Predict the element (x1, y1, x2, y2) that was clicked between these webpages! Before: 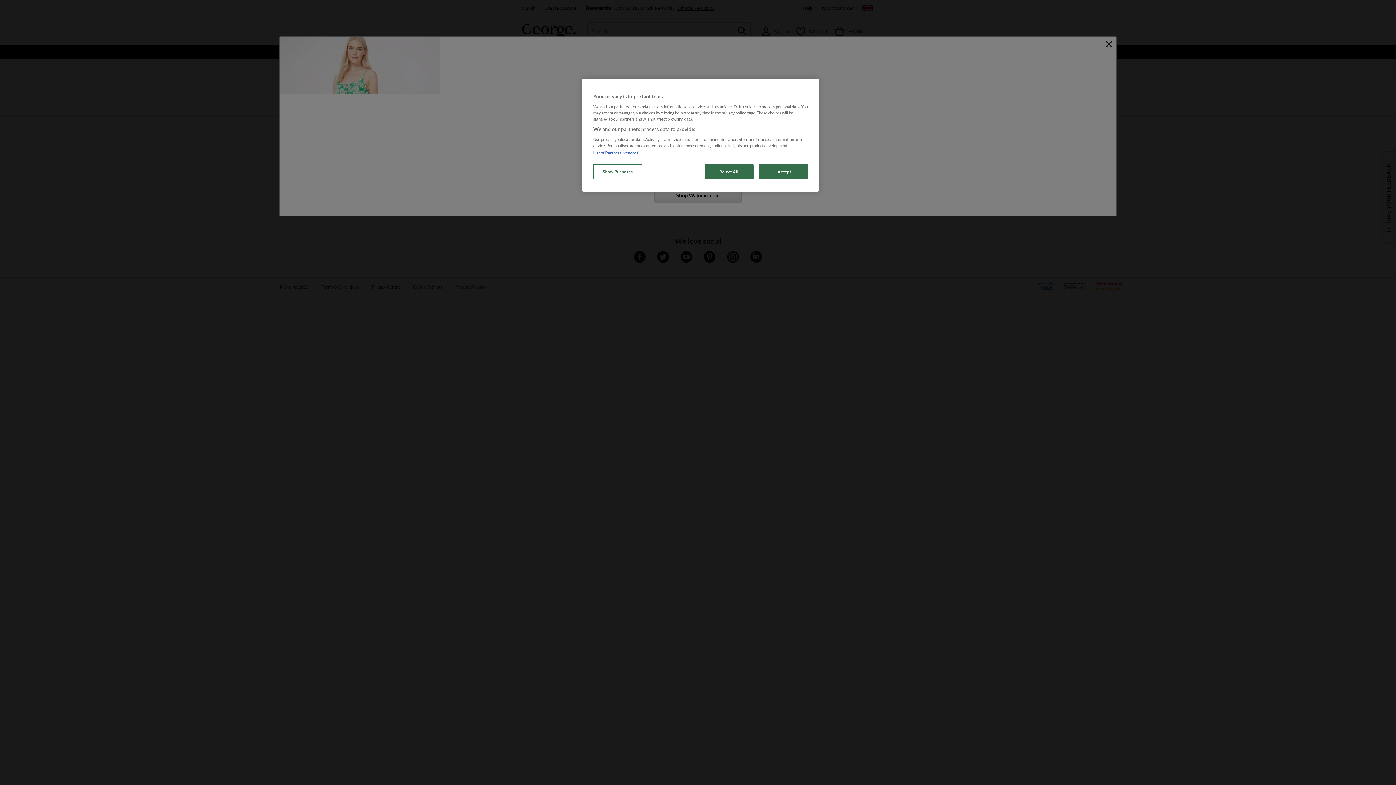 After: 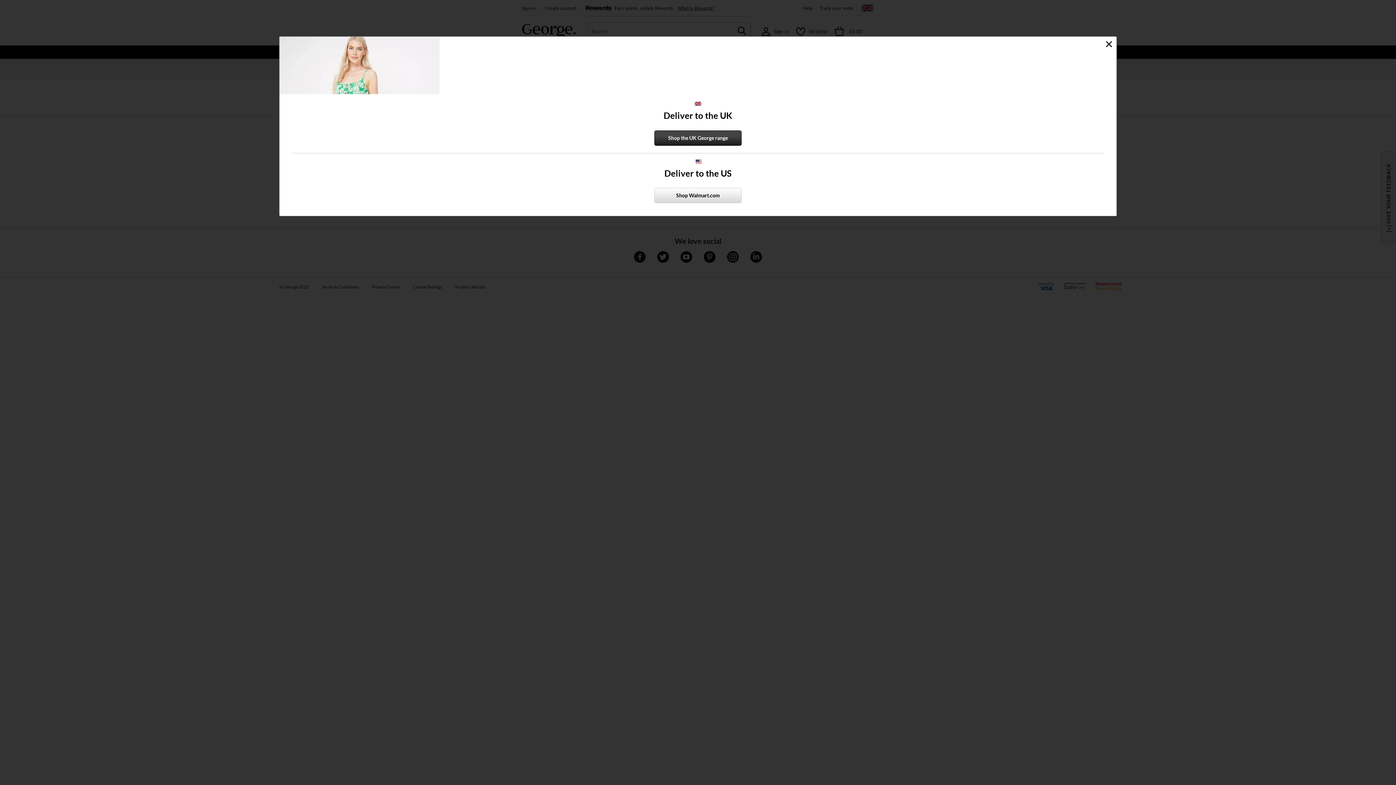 Action: bbox: (704, 164, 753, 179) label: Reject All